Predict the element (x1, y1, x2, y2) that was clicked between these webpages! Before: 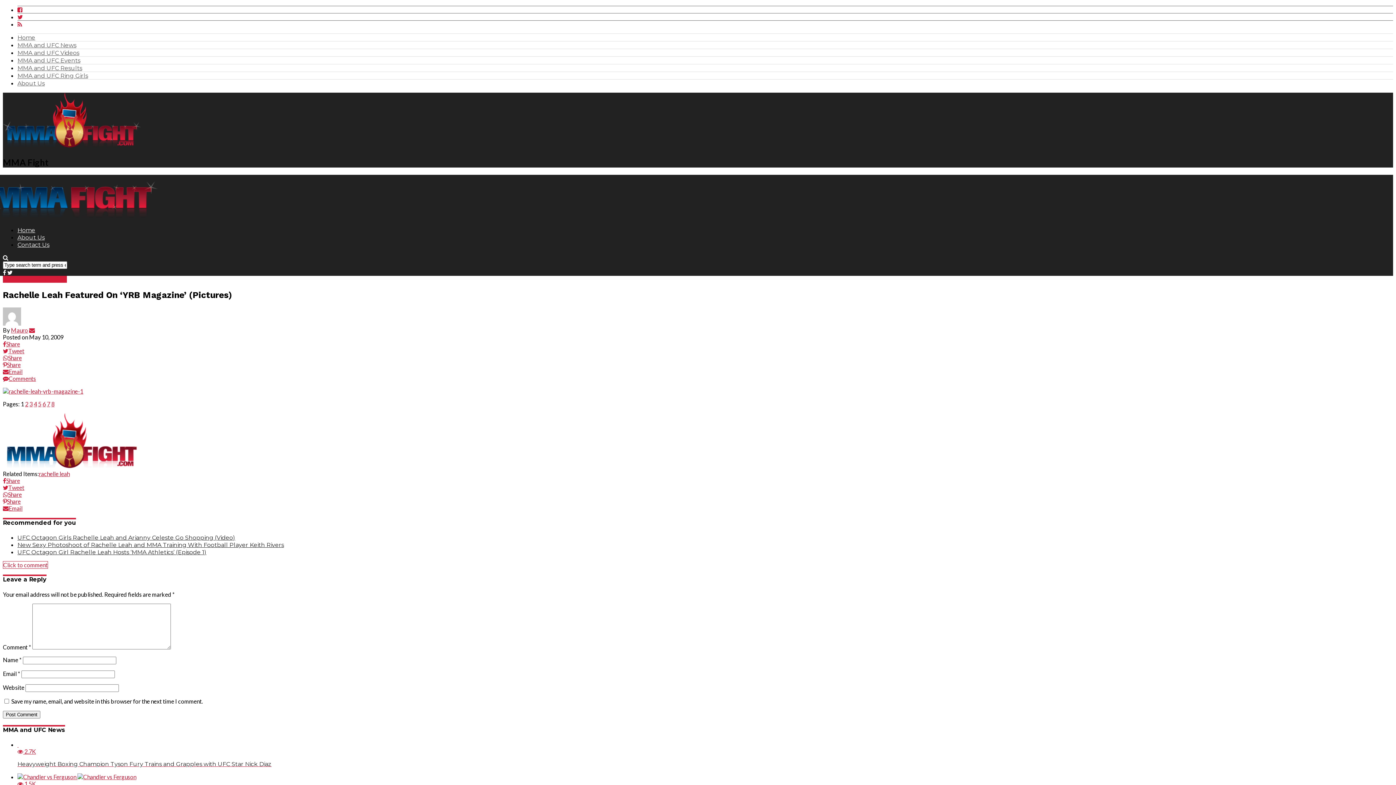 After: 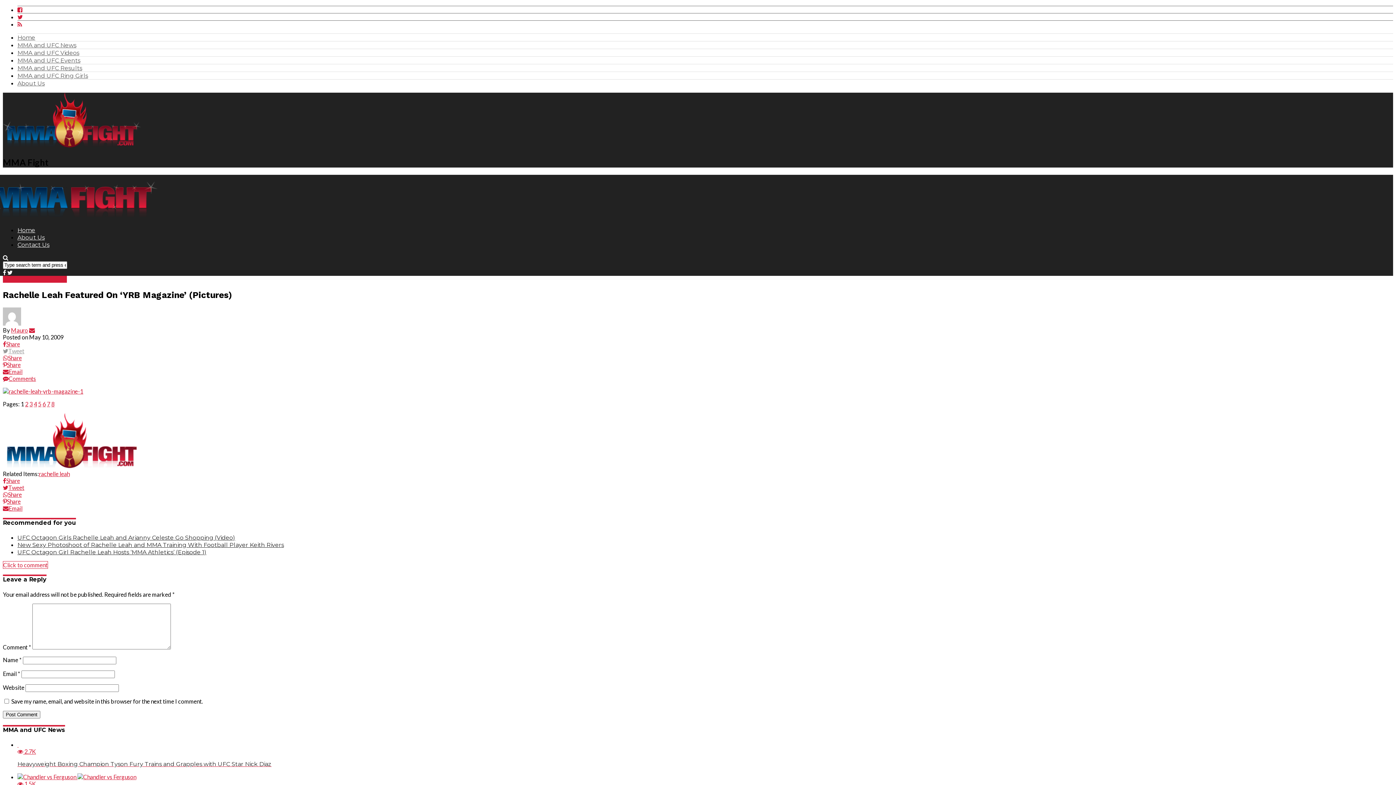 Action: label: Tweet bbox: (2, 347, 1393, 354)